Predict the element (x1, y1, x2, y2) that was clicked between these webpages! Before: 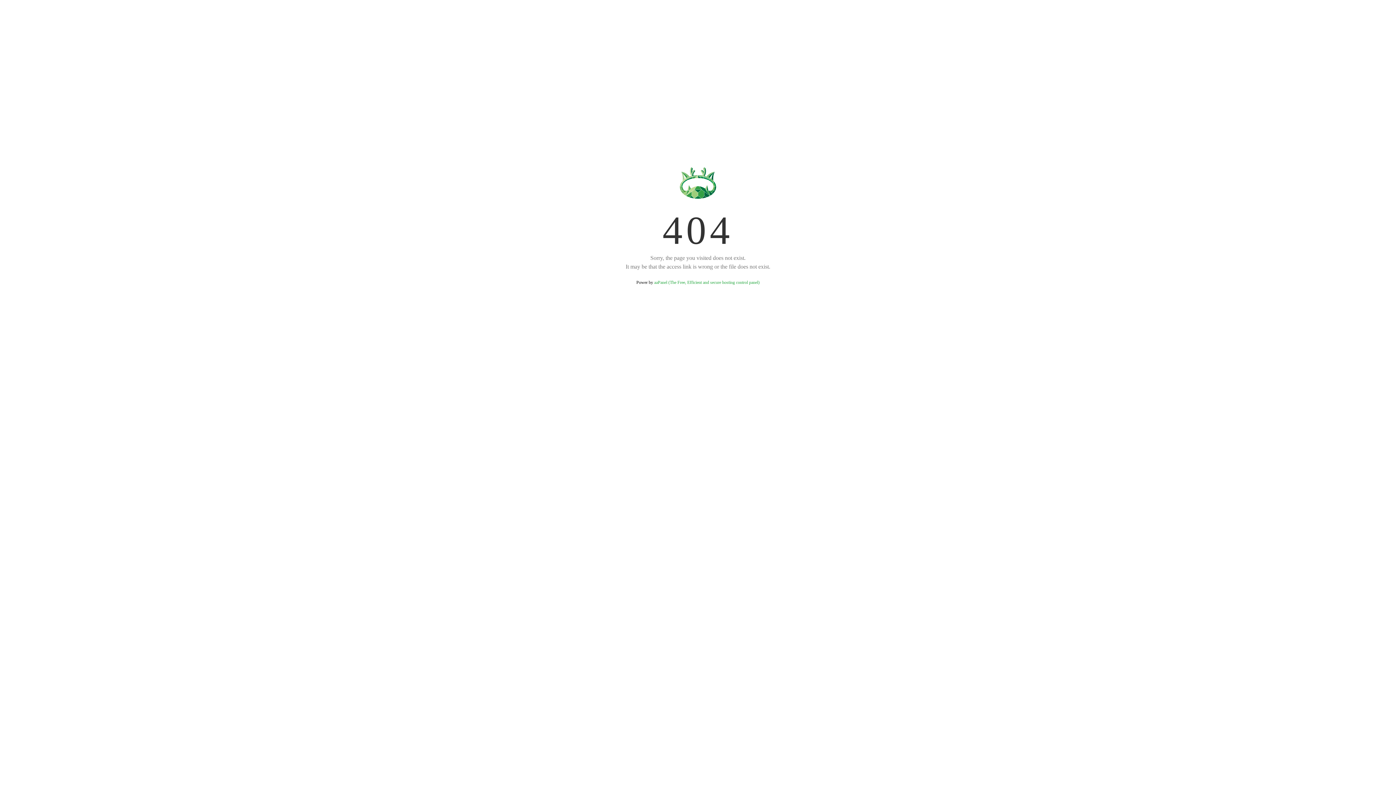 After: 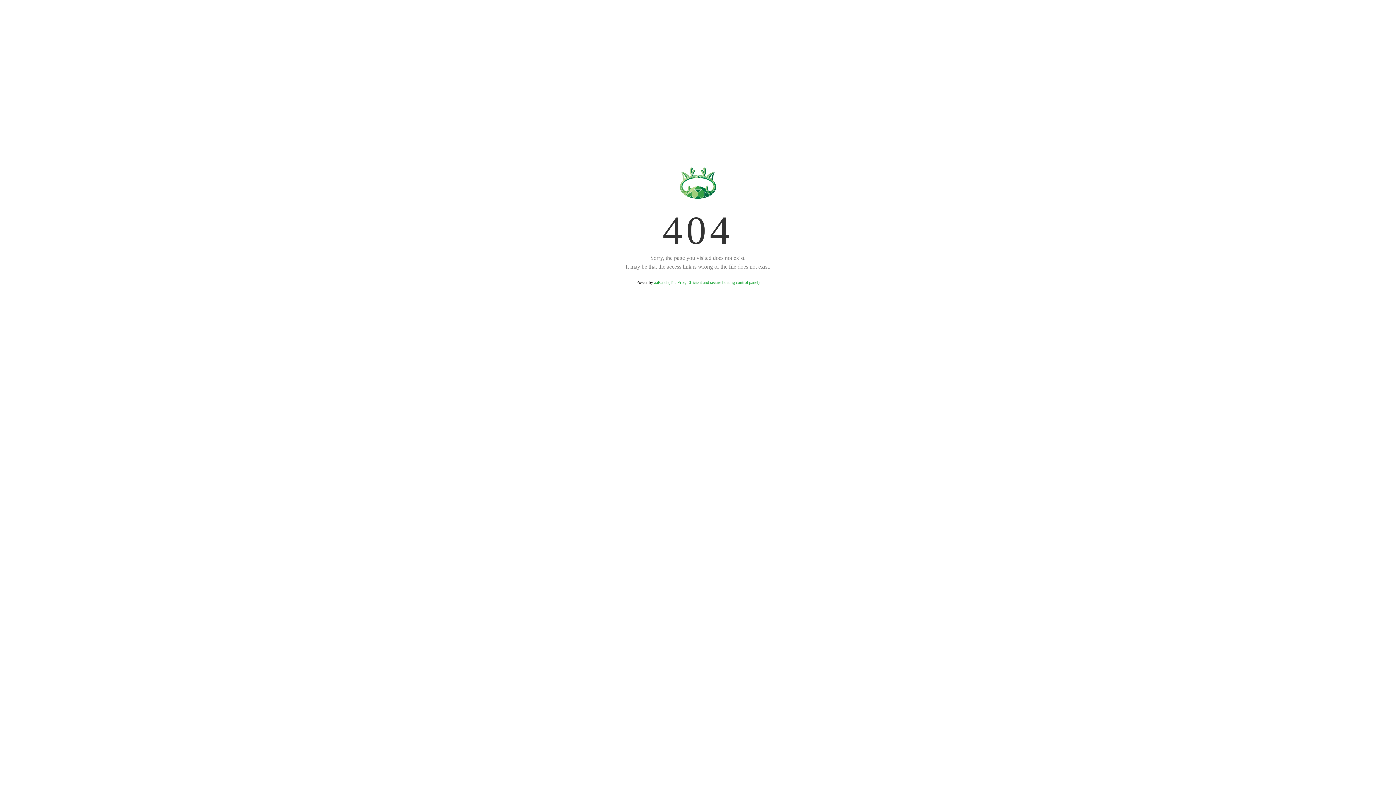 Action: label: aaPanel (The Free, Efficient and secure hosting control panel) bbox: (654, 280, 759, 285)